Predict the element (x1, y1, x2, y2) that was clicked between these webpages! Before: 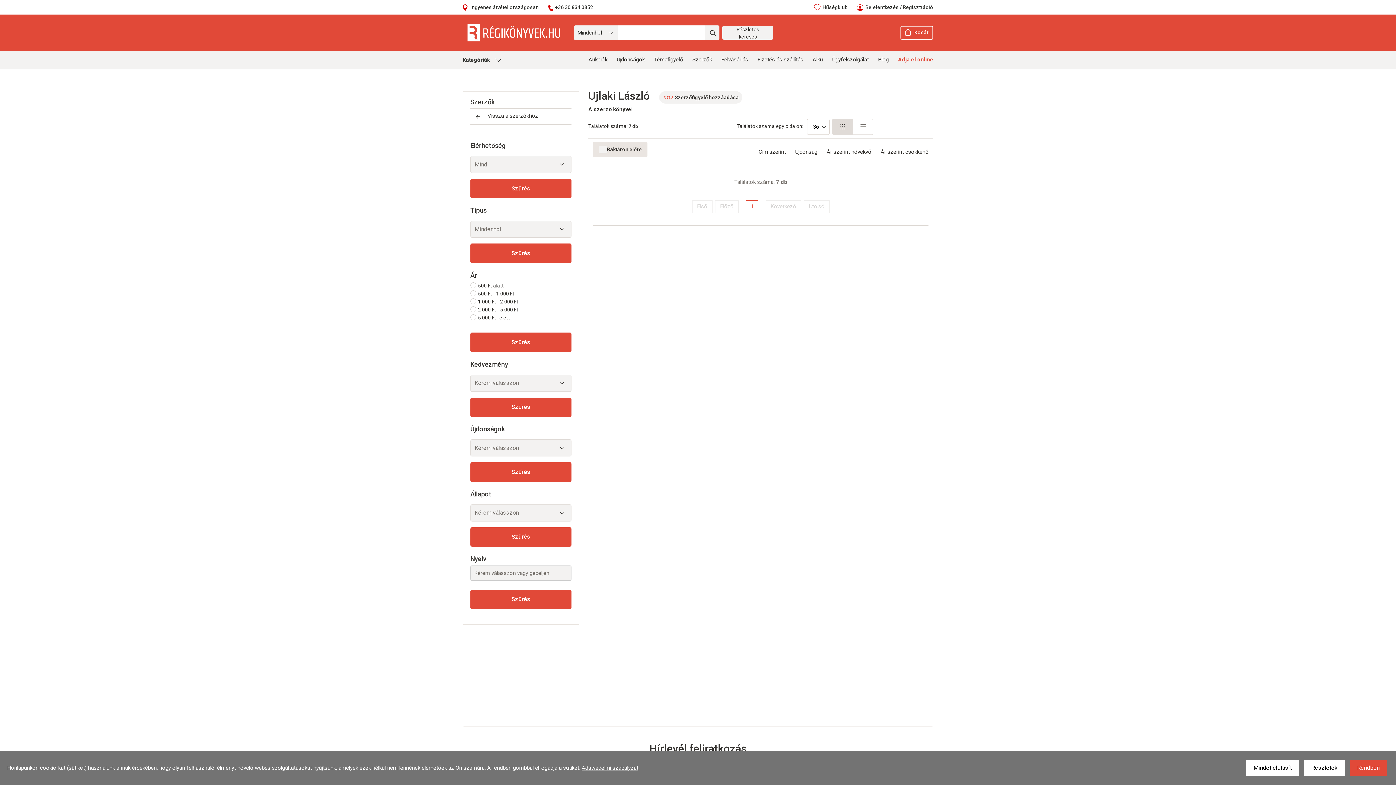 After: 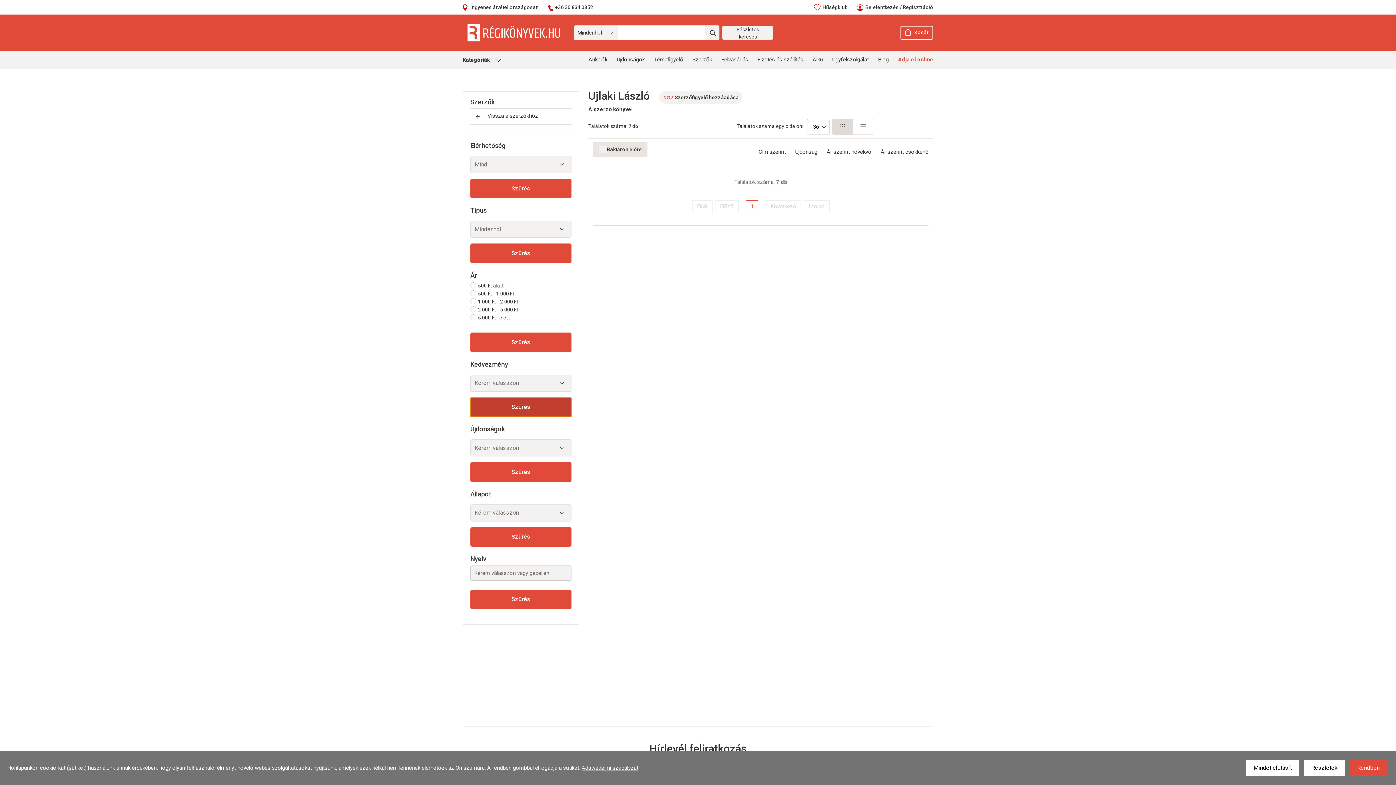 Action: label: Szűrt keresés indítása bbox: (470, 397, 571, 417)